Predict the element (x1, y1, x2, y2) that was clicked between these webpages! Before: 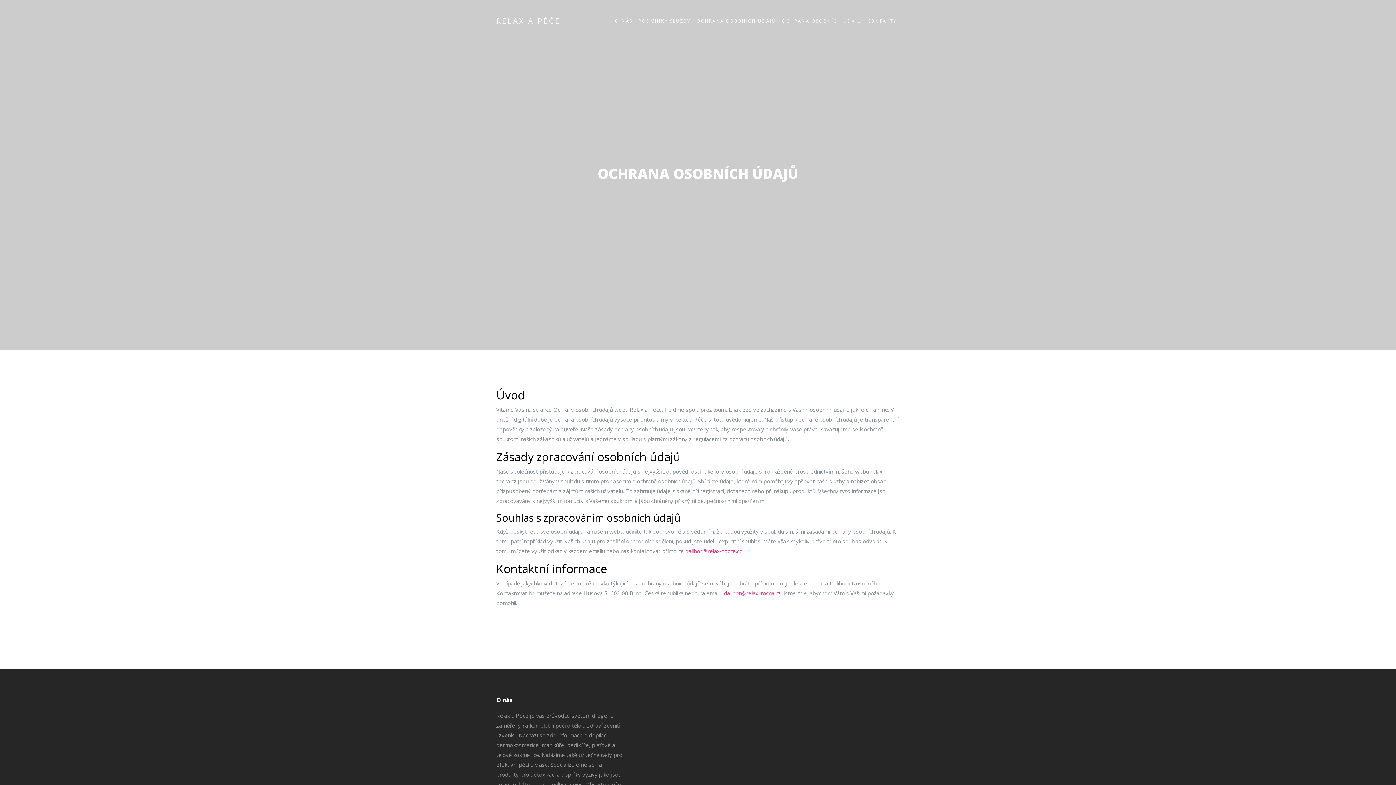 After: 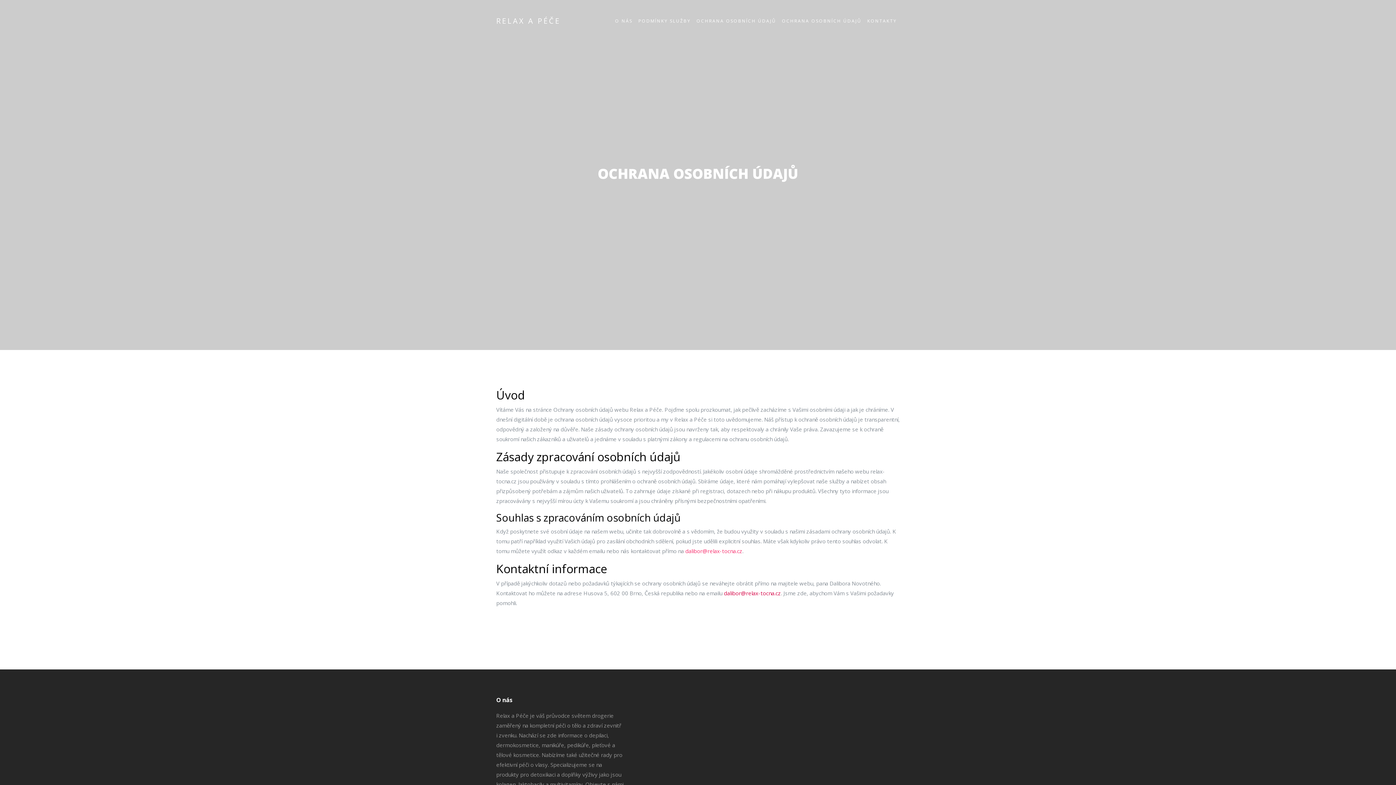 Action: bbox: (724, 589, 781, 597) label: dalibor@relax-tocna.cz